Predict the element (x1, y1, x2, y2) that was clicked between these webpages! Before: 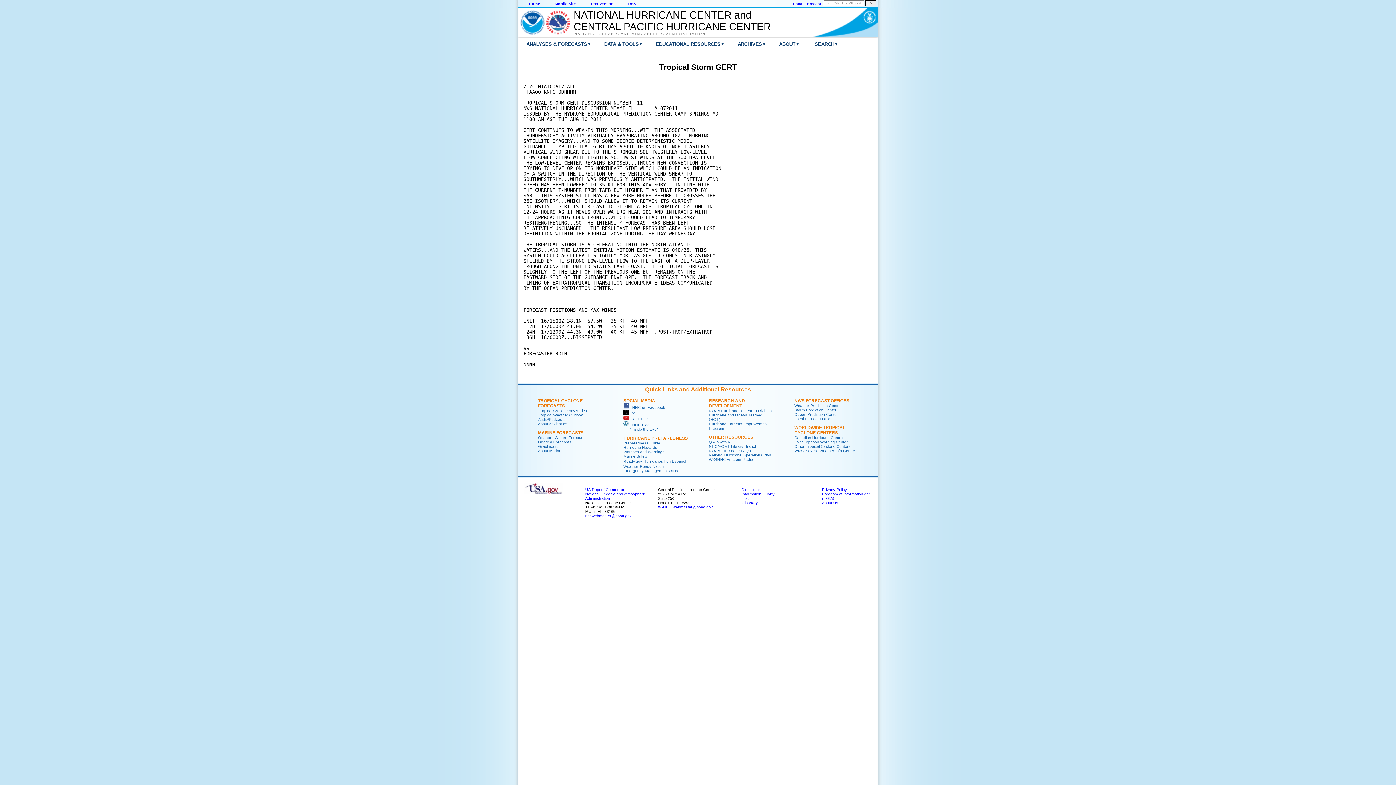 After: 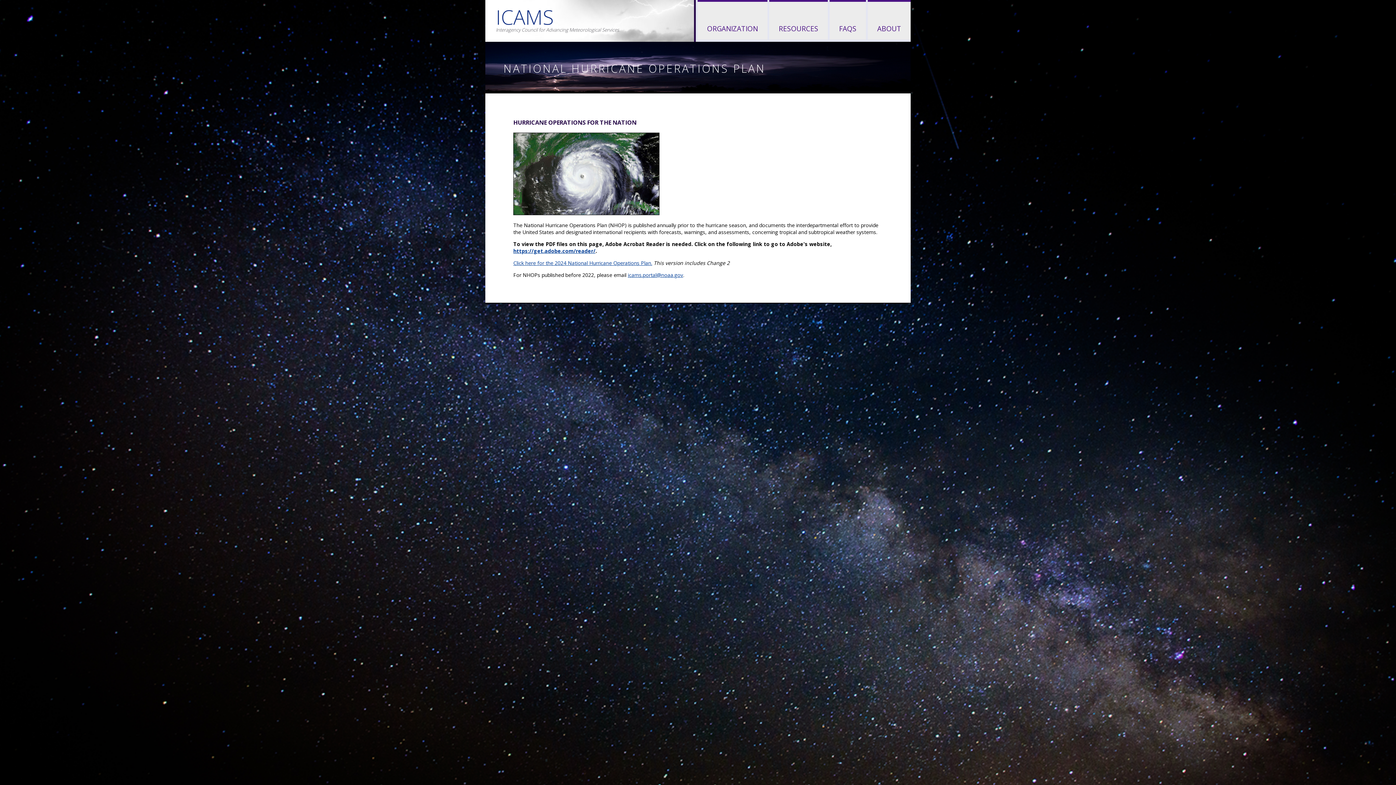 Action: bbox: (709, 453, 771, 457) label: National Hurricane Operations Plan